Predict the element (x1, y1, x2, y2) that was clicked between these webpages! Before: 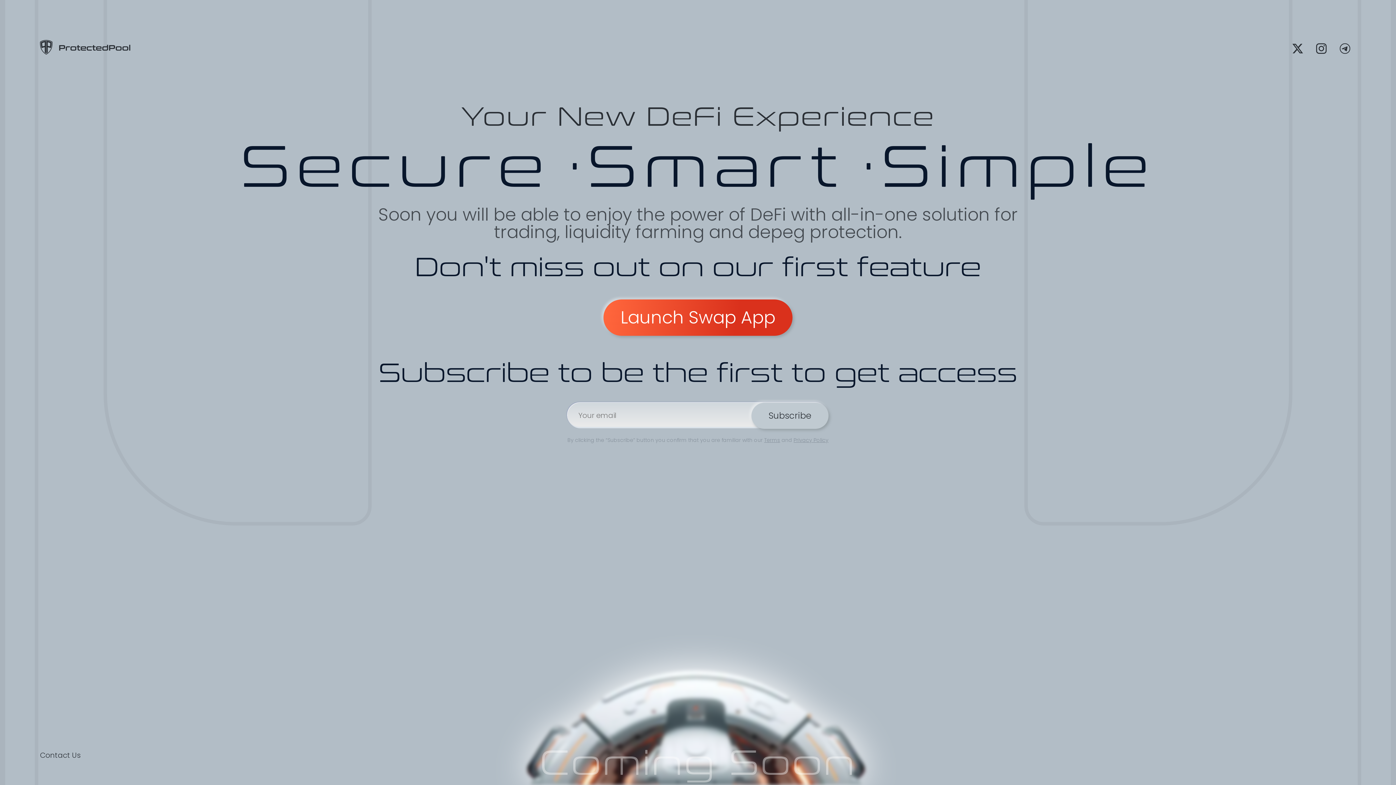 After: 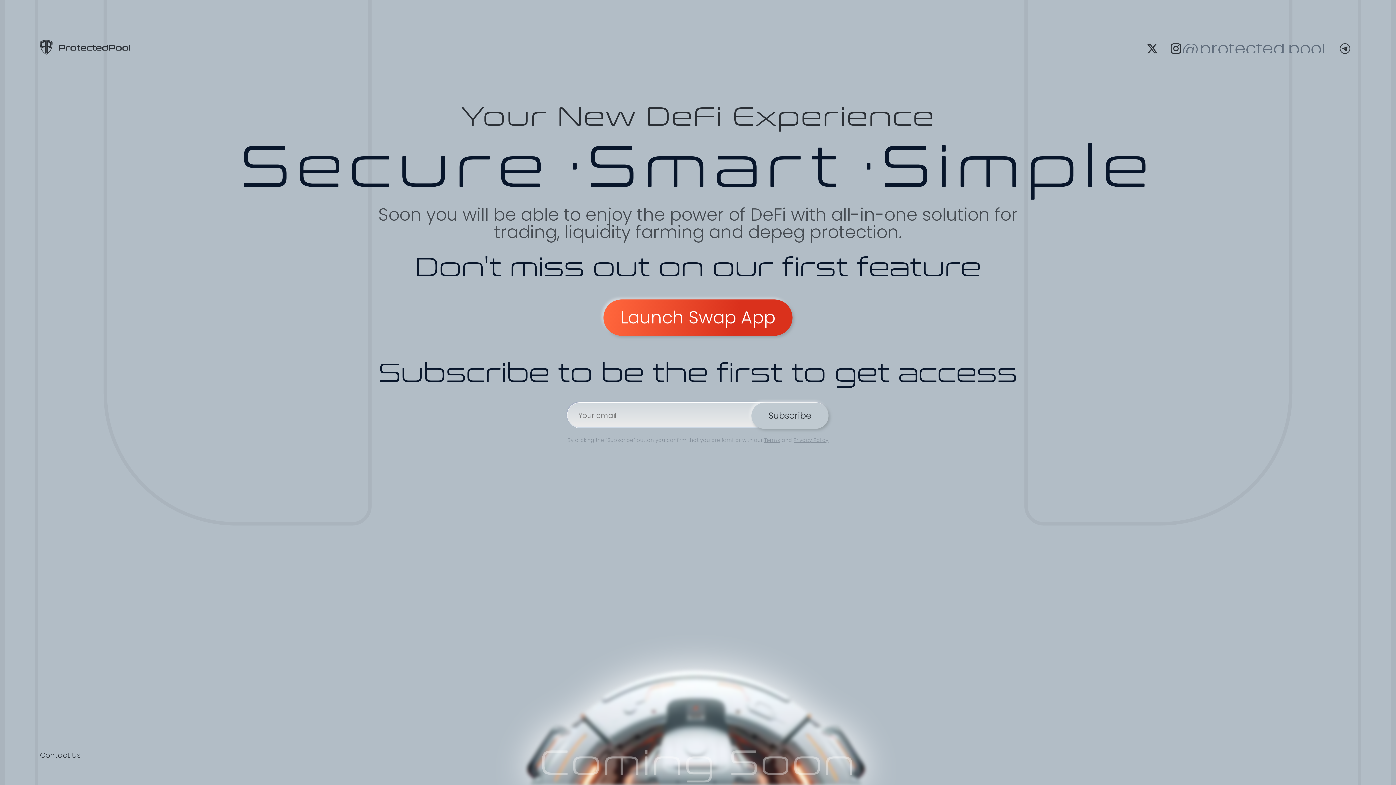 Action: bbox: (1312, 39, 1330, 57) label: @protected.pool